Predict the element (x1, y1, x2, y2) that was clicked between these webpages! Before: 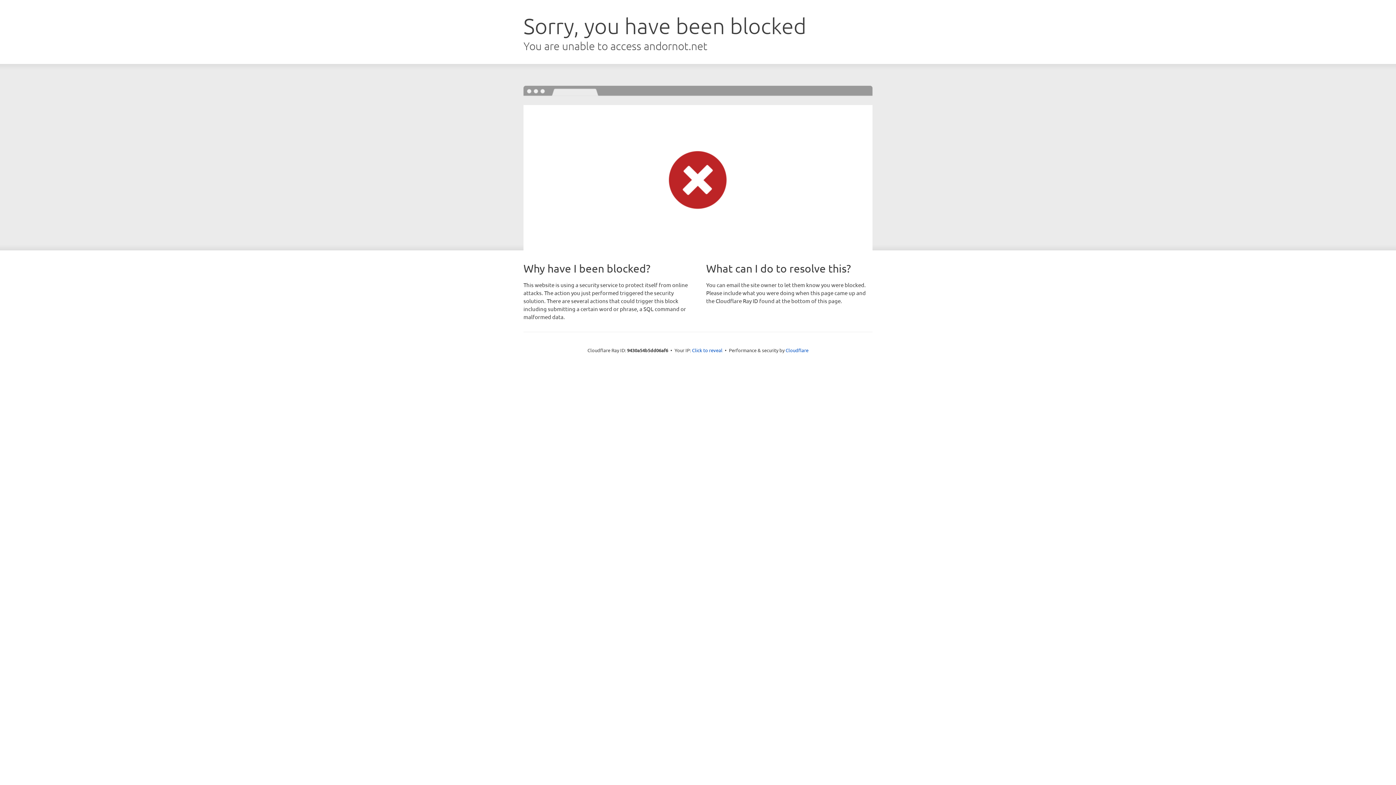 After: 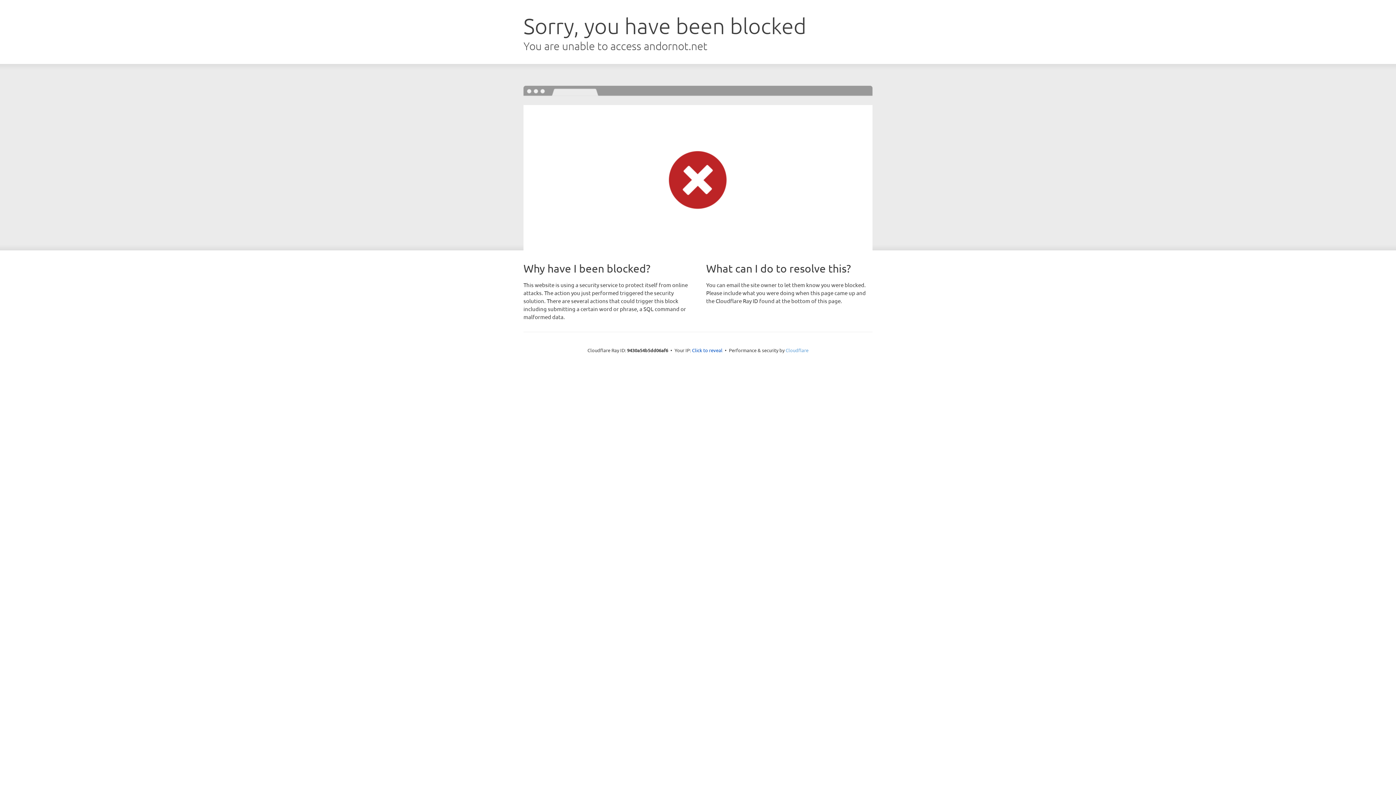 Action: bbox: (785, 347, 808, 353) label: Cloudflare